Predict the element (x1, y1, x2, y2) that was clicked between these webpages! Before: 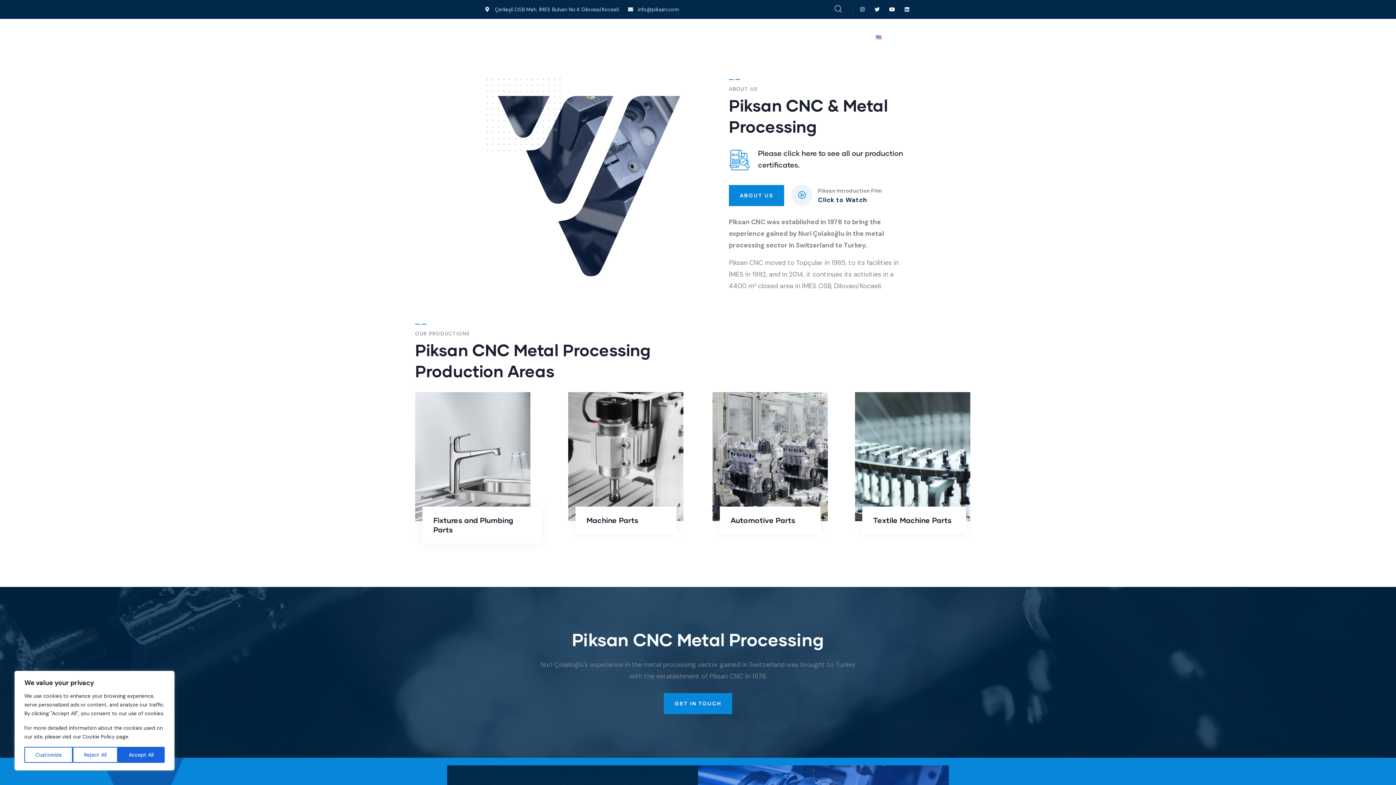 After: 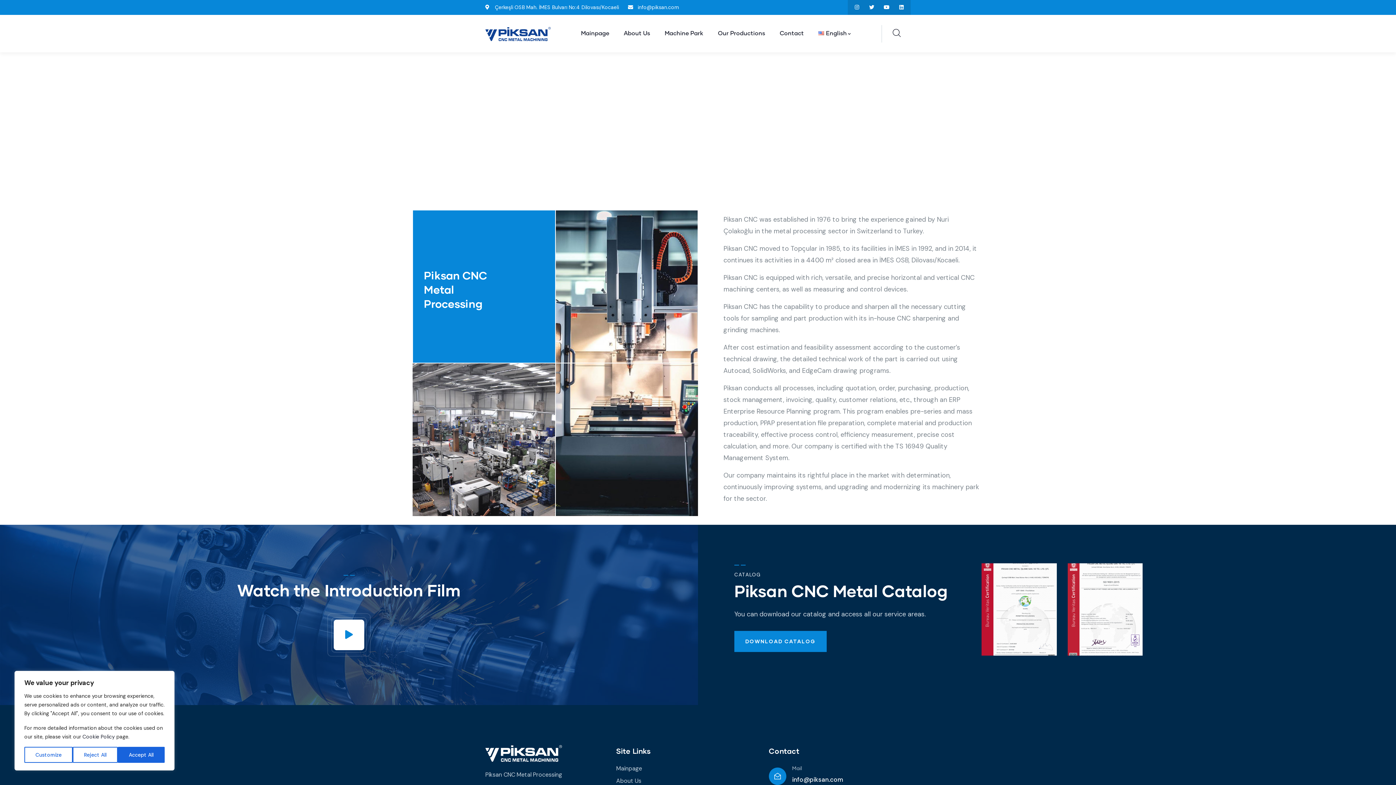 Action: bbox: (681, 18, 707, 56) label: About Us